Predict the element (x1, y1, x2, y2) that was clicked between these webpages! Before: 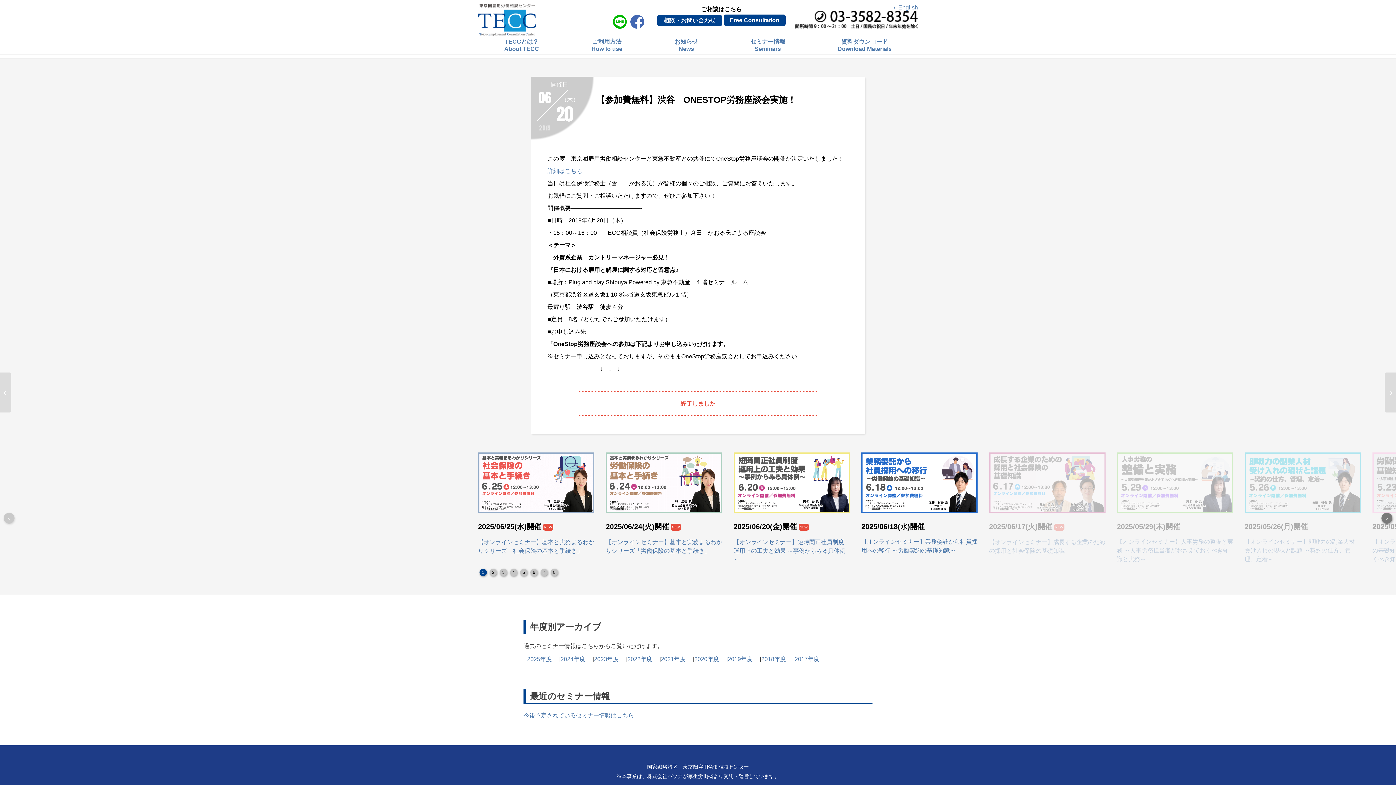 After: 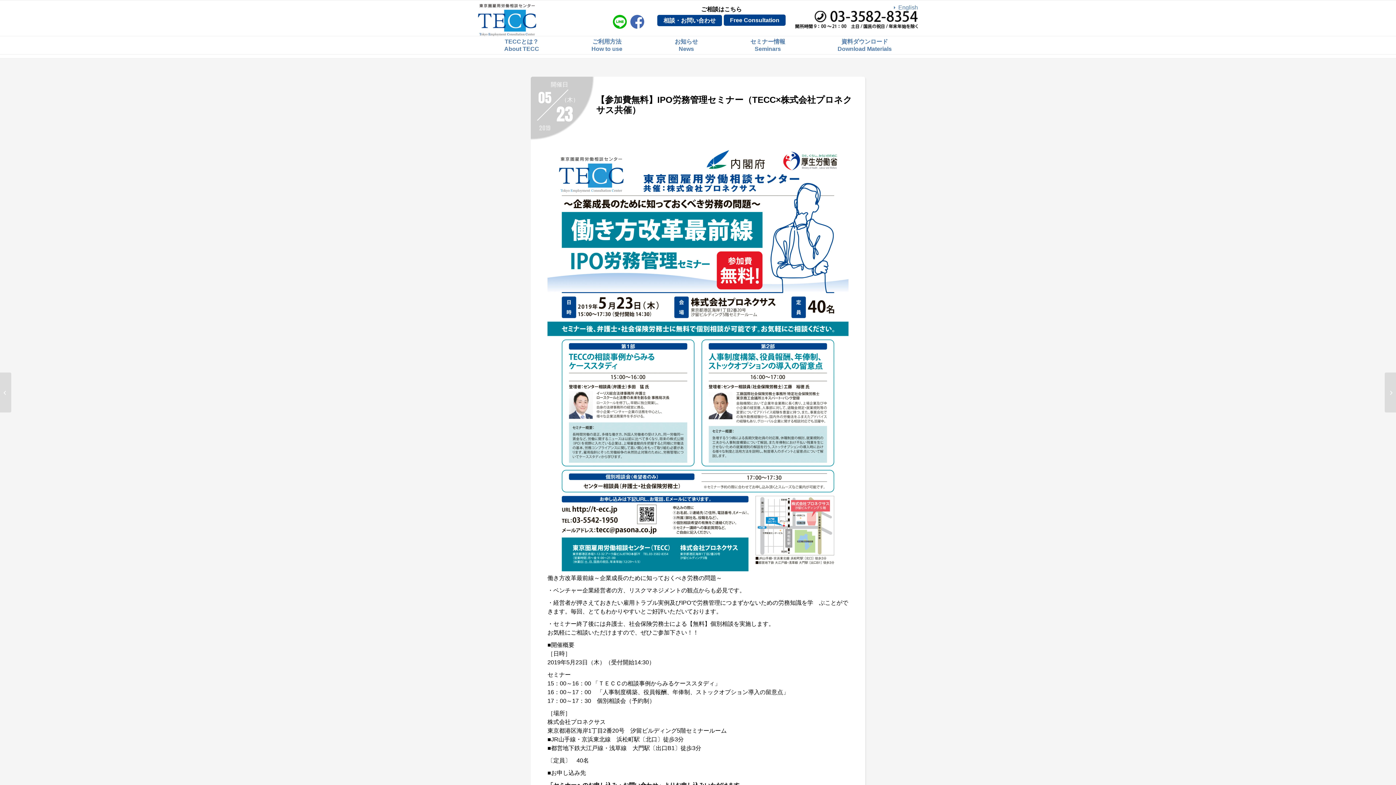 Action: bbox: (0, 372, 11, 412) label: 【参加費無料】IPO労務管理セミナー（TECC×株式会社プロネクサス共催）